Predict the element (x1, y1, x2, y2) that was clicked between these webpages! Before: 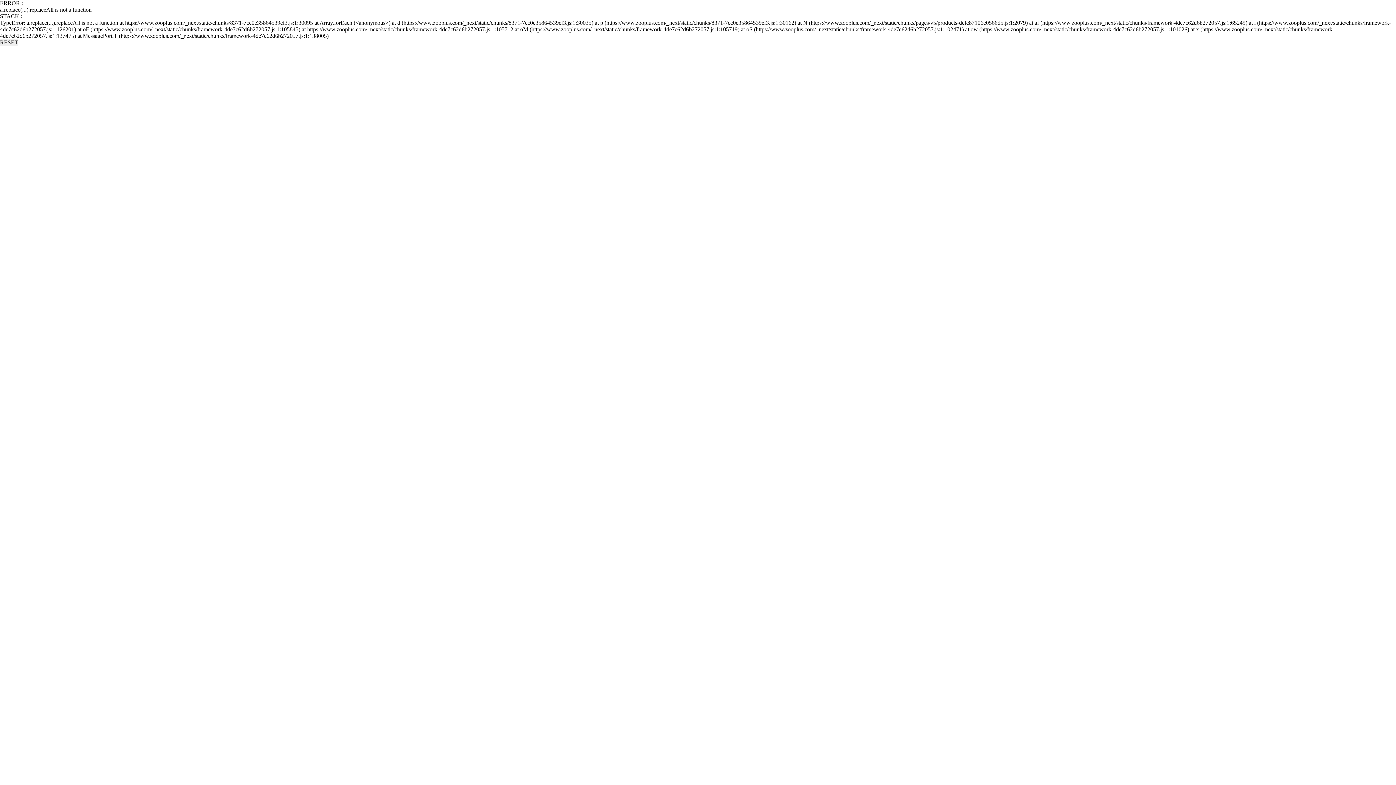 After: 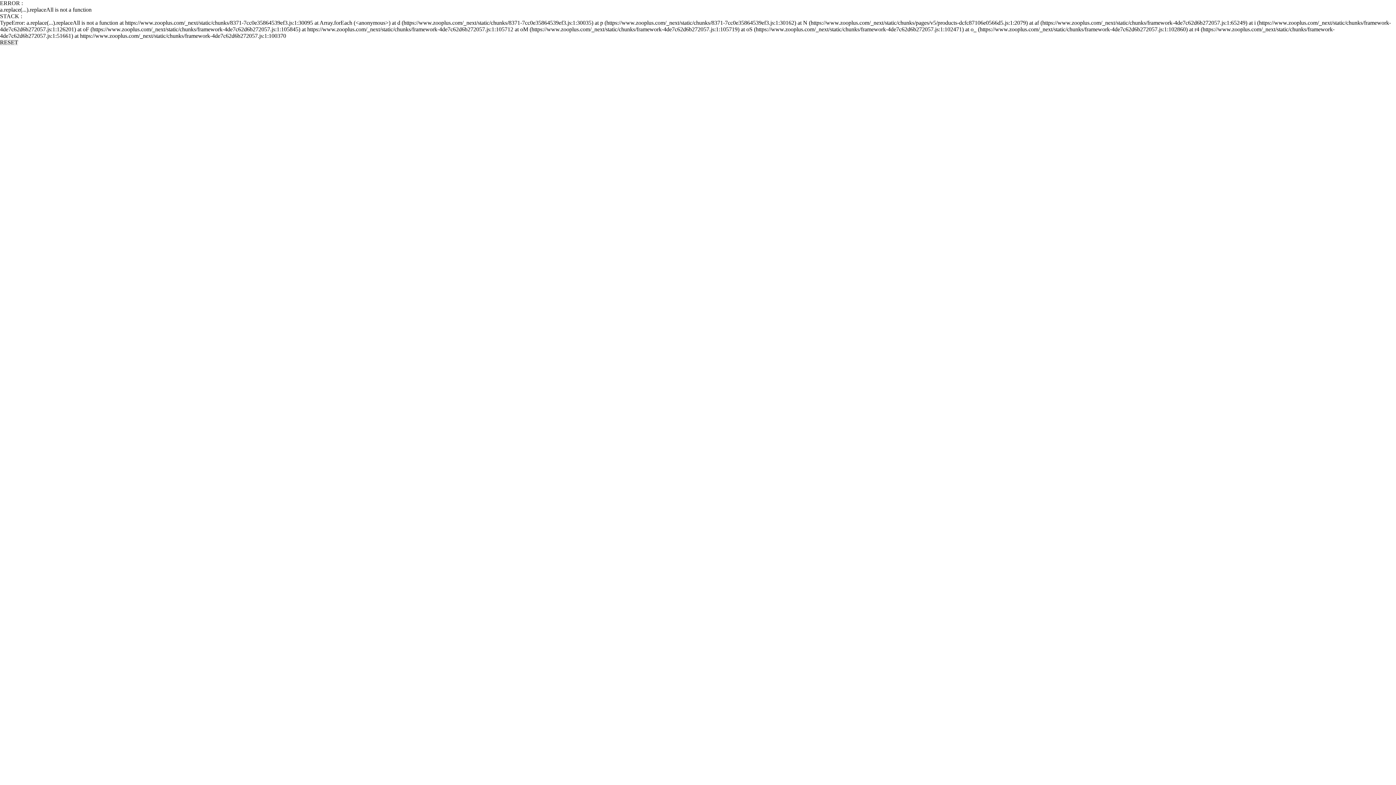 Action: label: RESET bbox: (0, 39, 18, 45)